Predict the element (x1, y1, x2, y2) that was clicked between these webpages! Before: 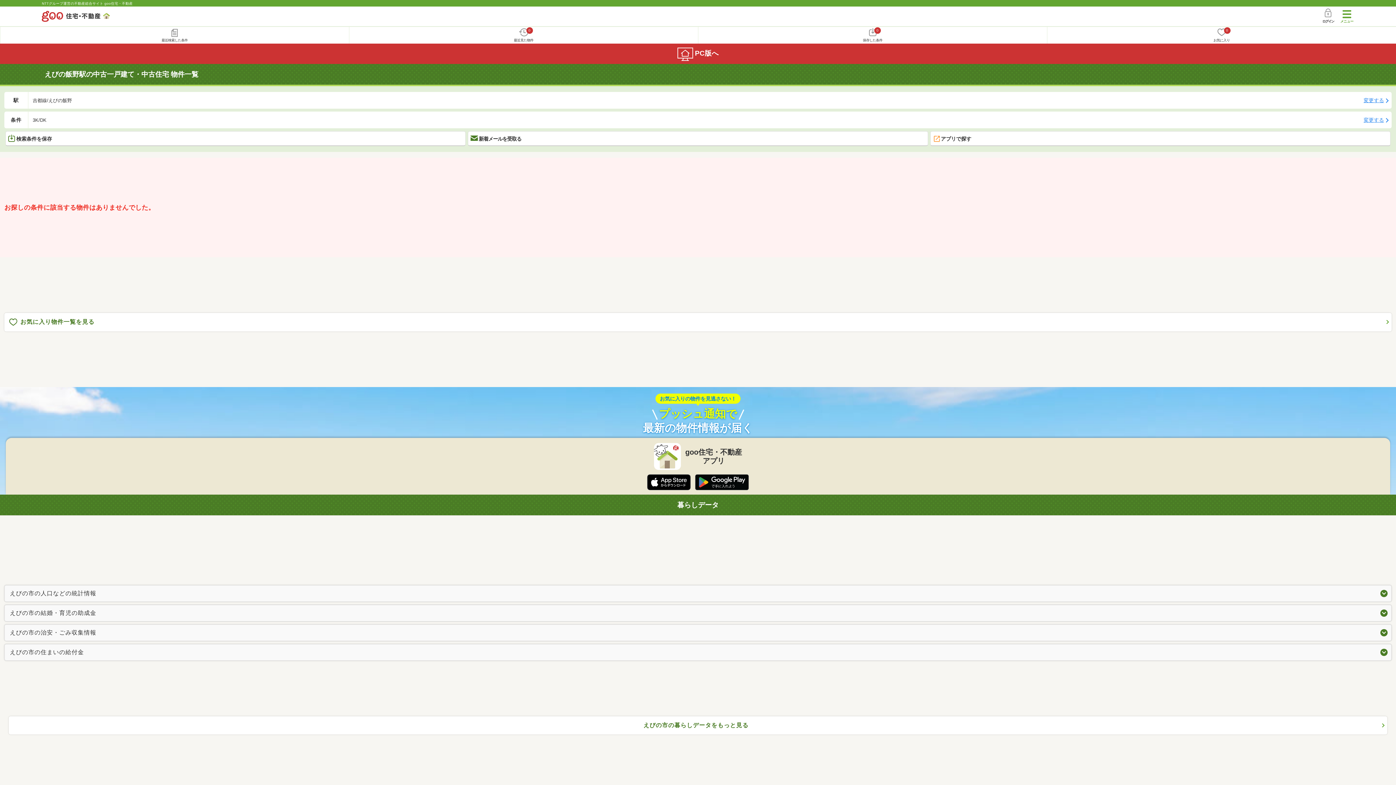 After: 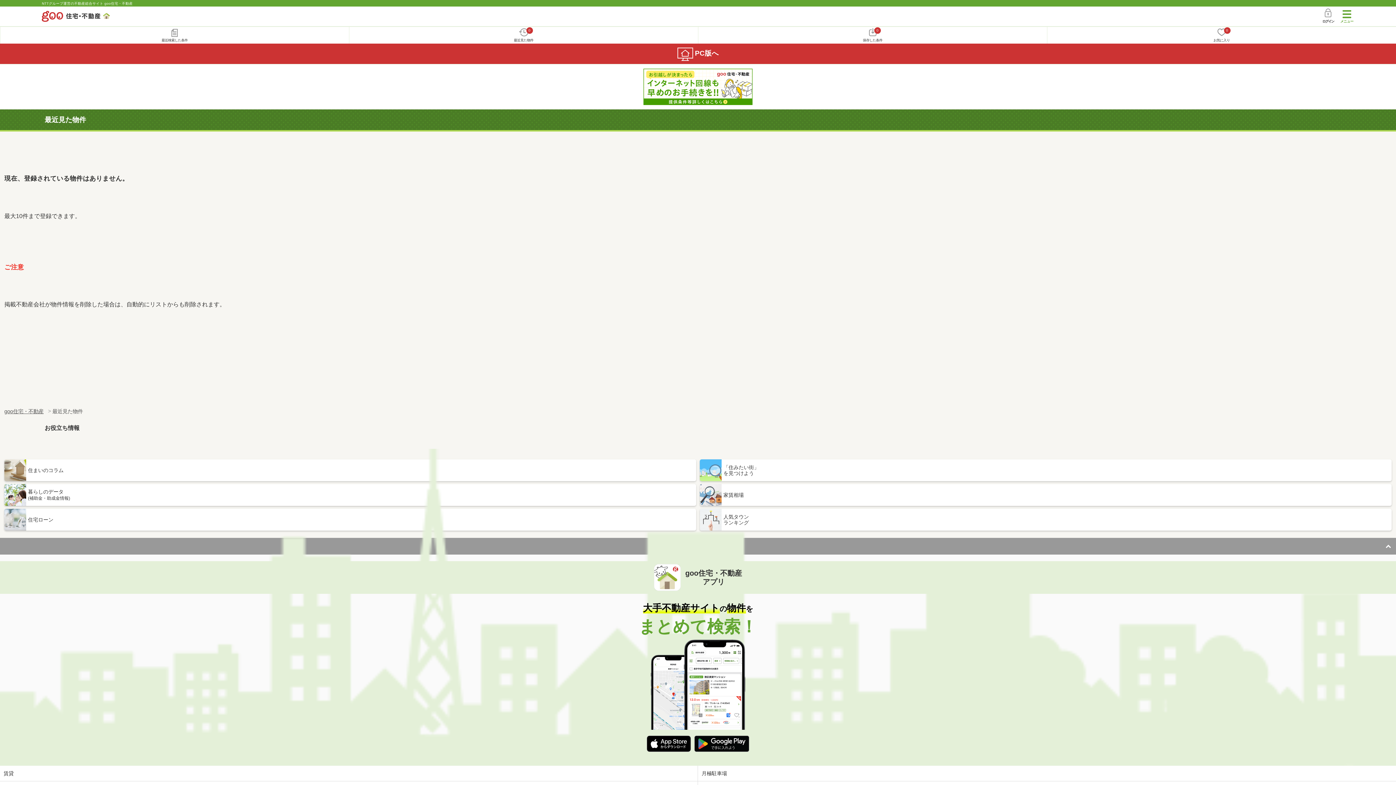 Action: label: 0
最近見た物件 bbox: (349, 26, 698, 43)